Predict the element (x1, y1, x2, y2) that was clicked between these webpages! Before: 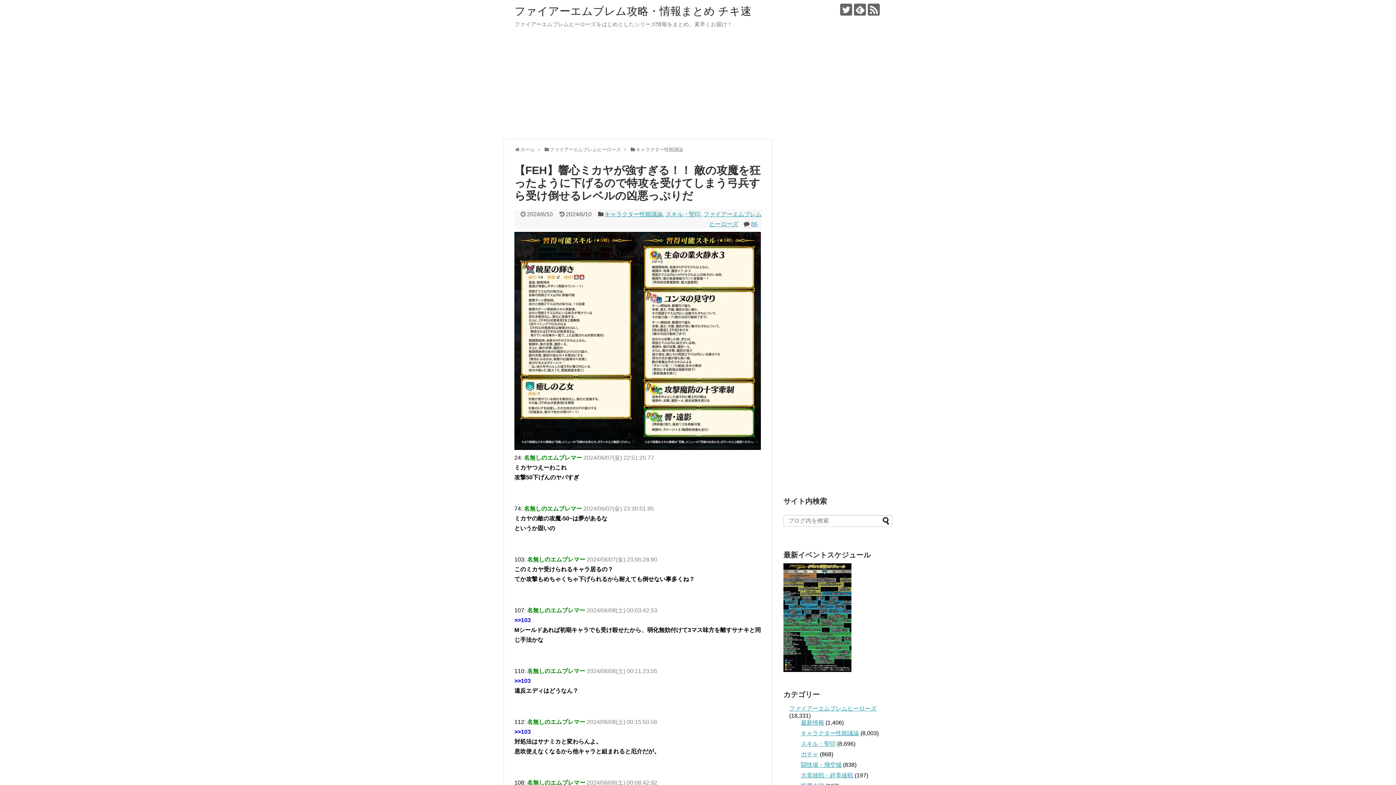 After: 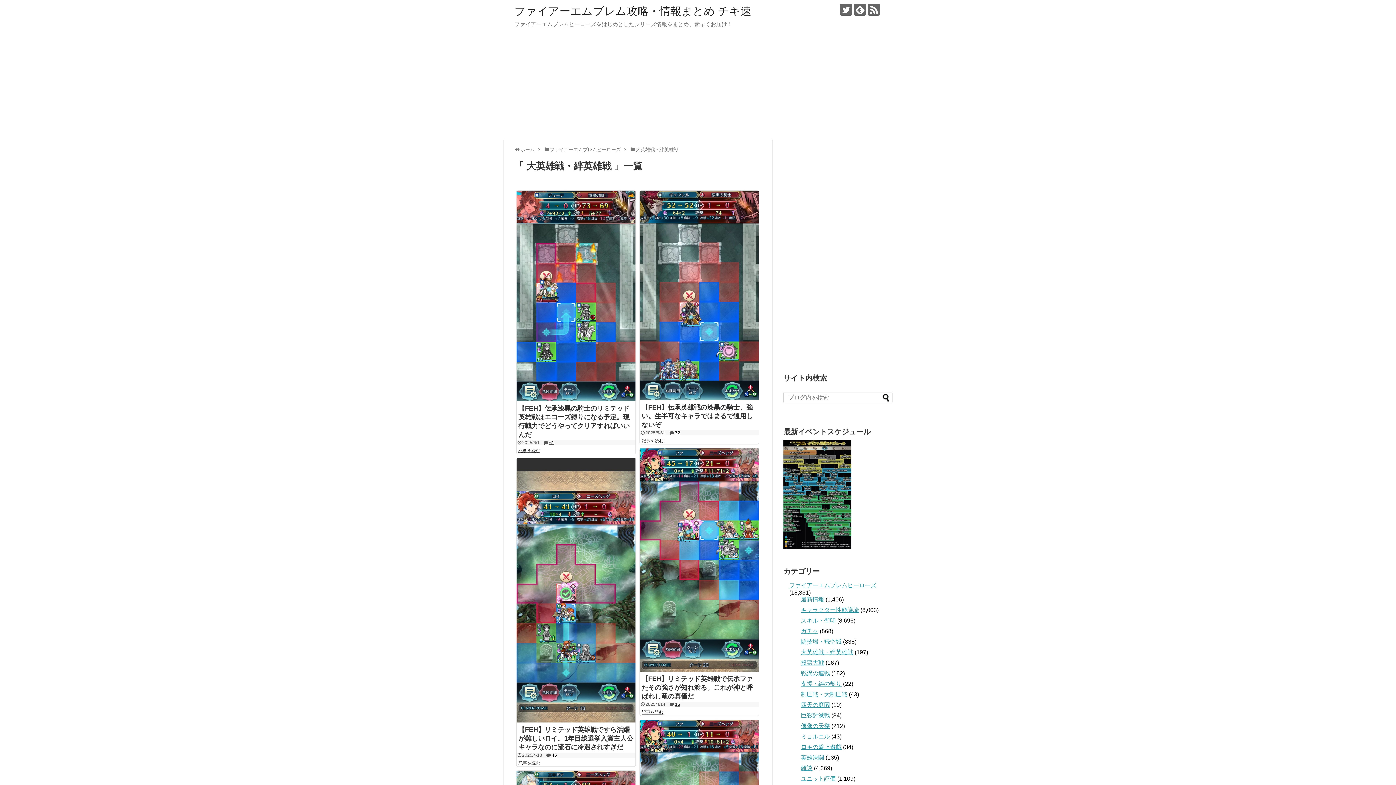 Action: bbox: (801, 772, 853, 778) label: 大英雄戦・絆英雄戦